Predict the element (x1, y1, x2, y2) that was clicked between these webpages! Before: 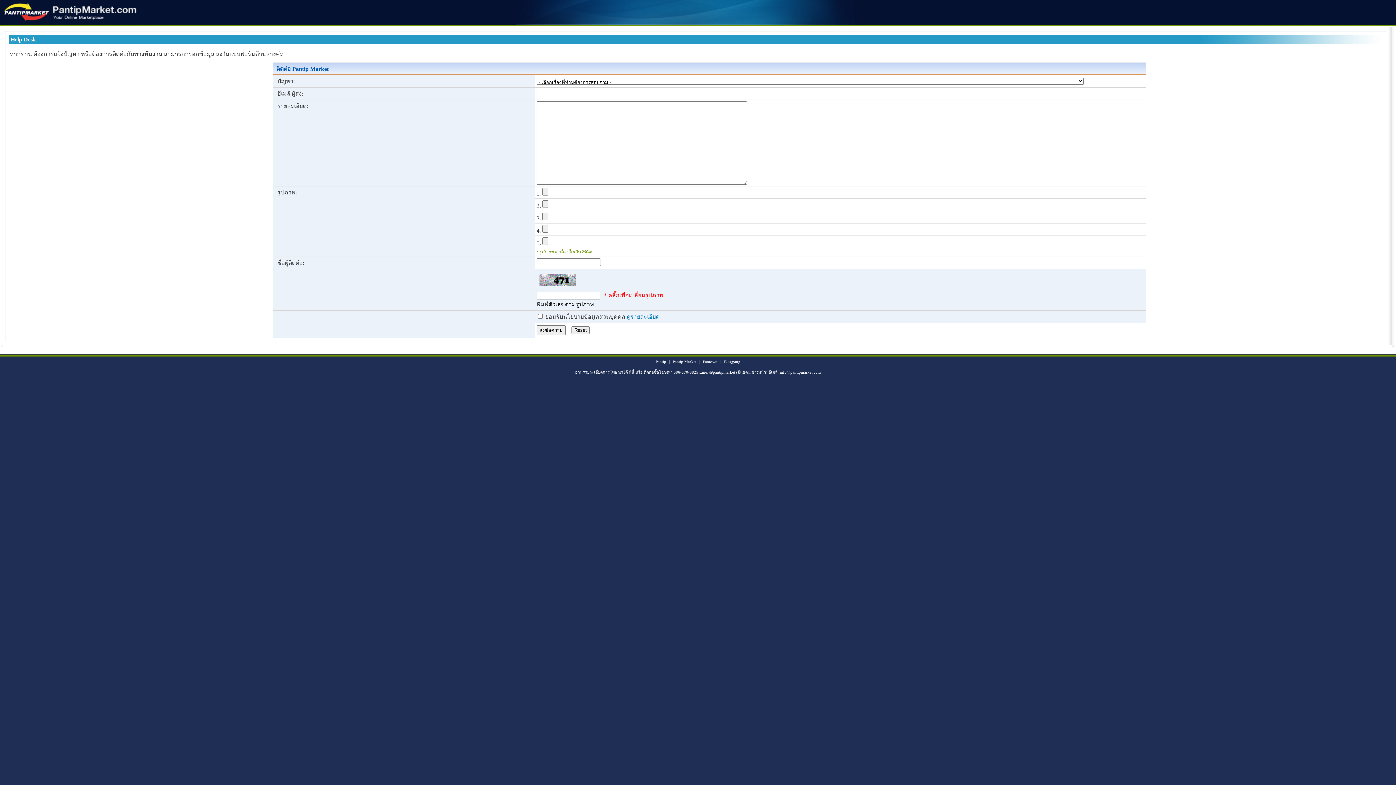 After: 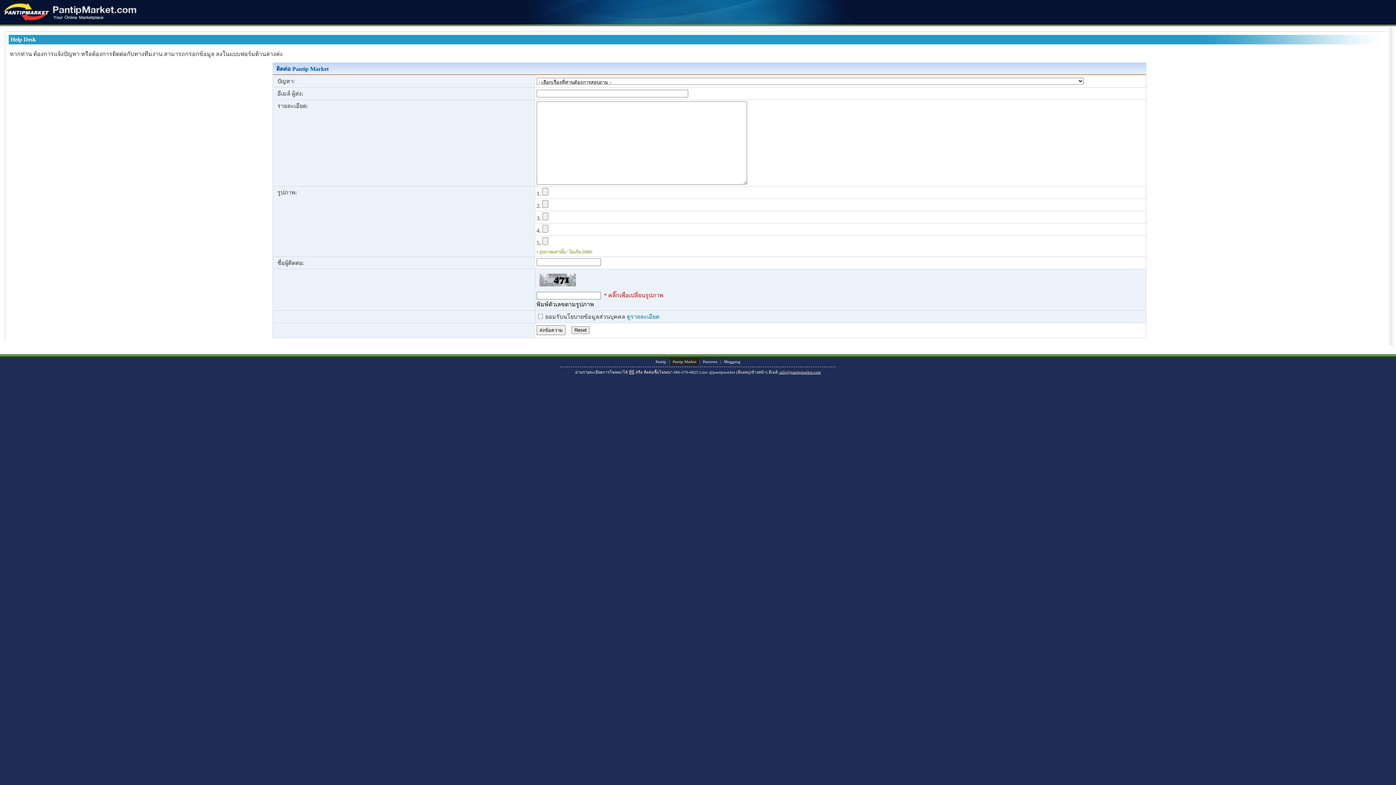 Action: bbox: (670, 358, 699, 365) label: Pantip Market